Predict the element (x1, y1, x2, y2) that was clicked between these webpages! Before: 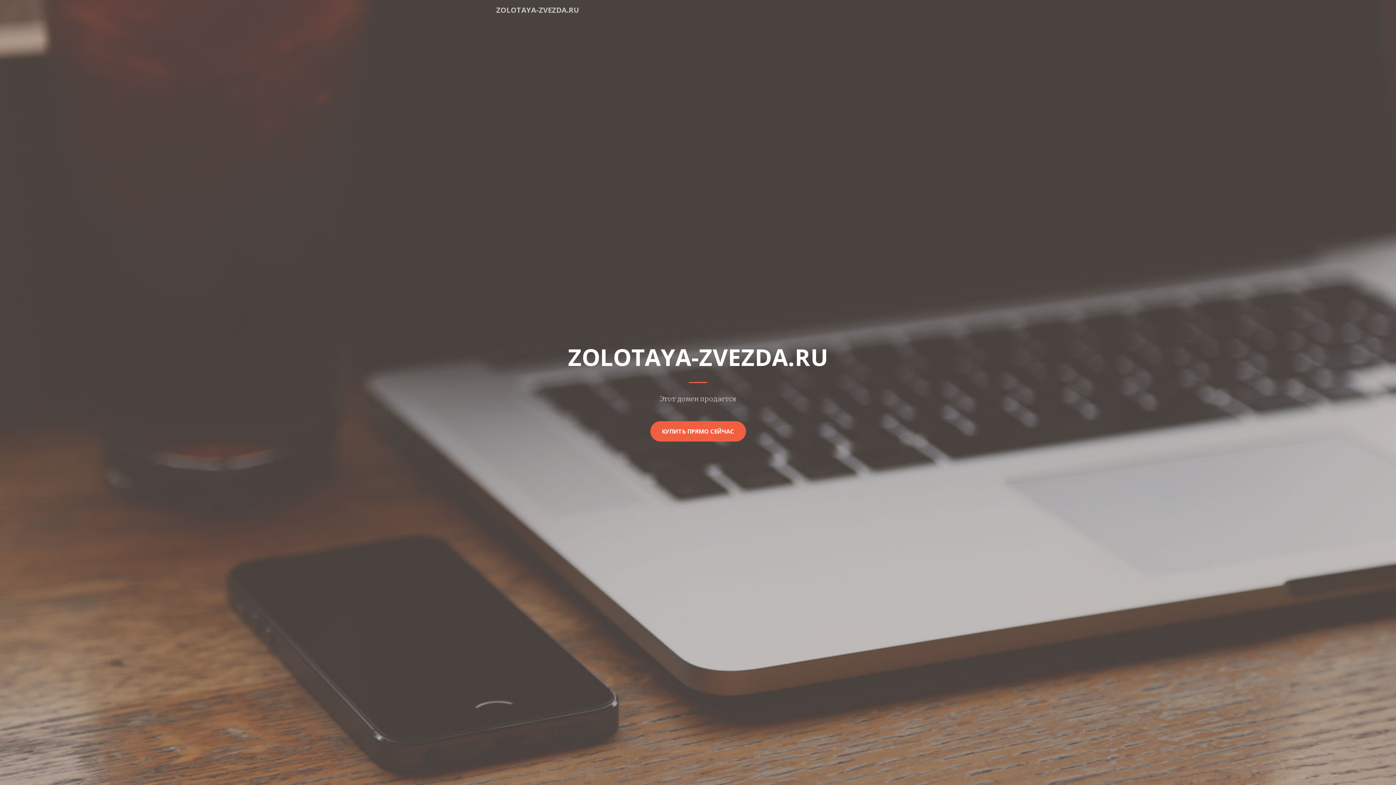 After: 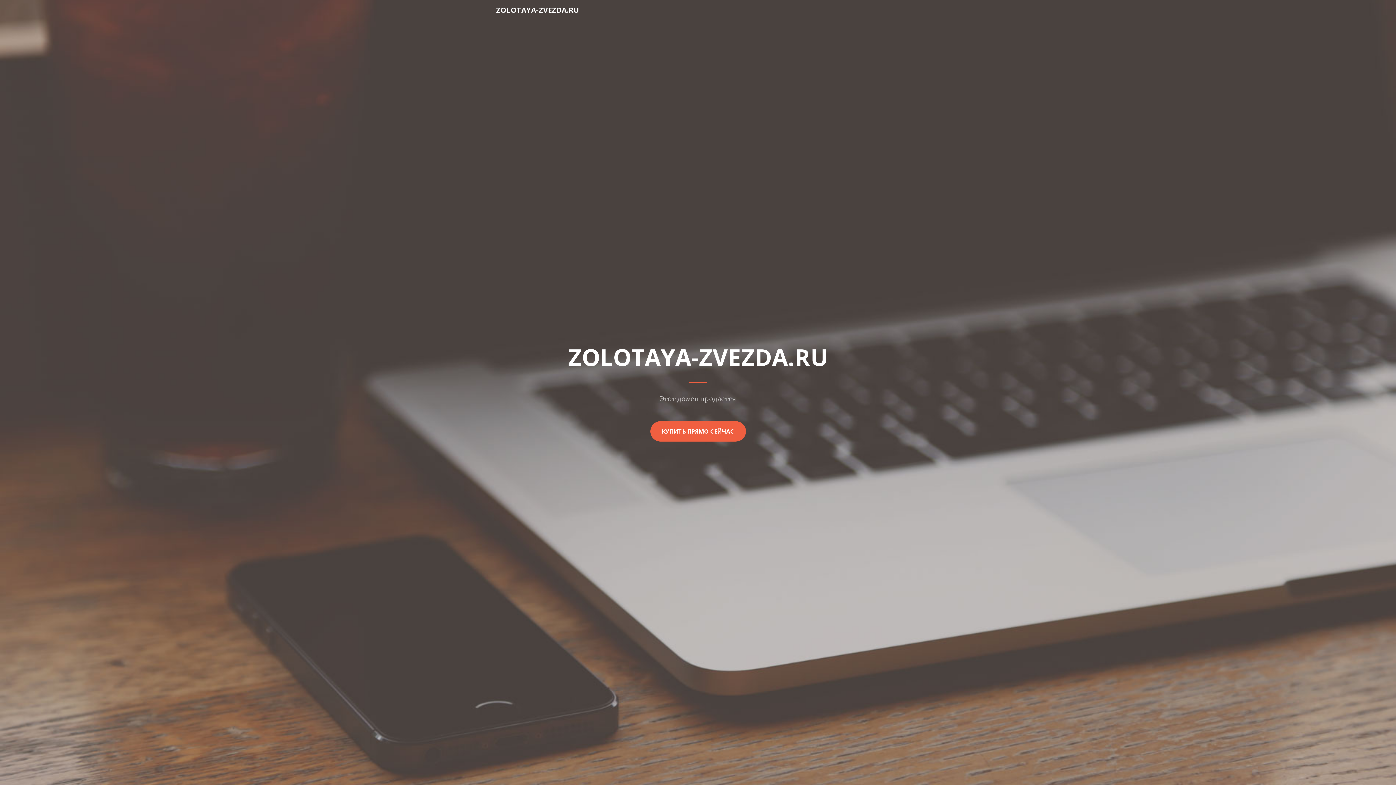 Action: bbox: (496, 2, 579, 17) label: ZOLOTAYA-ZVEZDA.RU